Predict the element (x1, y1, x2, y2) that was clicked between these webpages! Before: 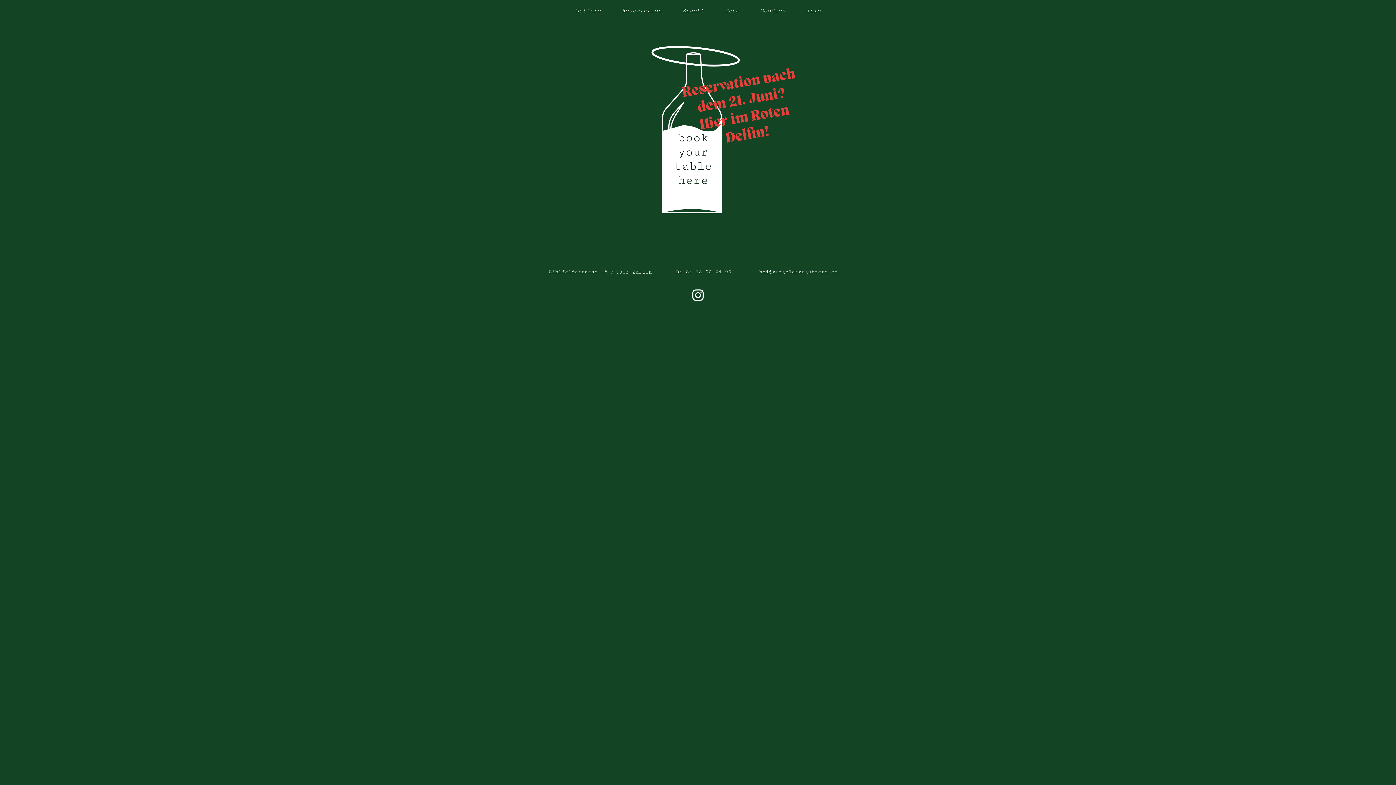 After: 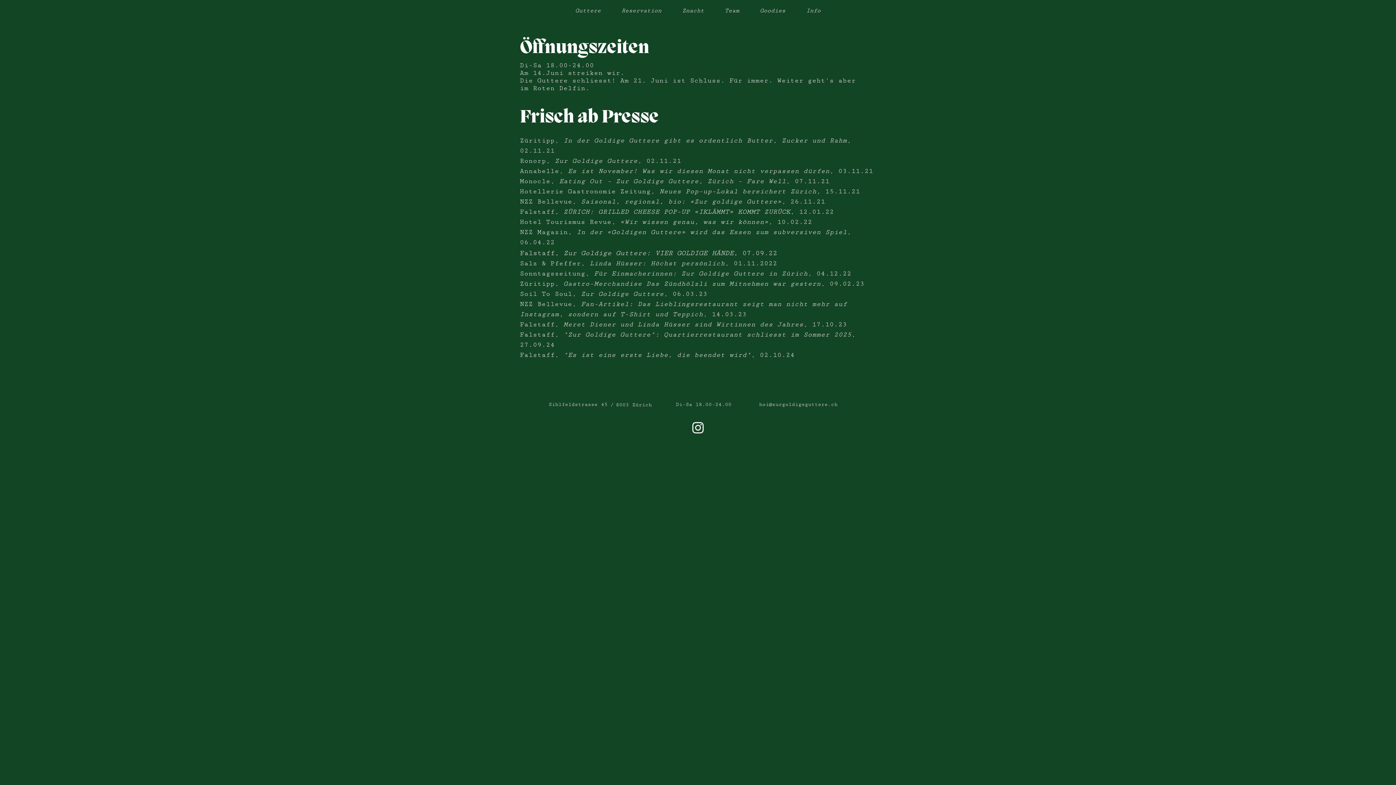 Action: label: Info bbox: (796, 1, 831, 20)